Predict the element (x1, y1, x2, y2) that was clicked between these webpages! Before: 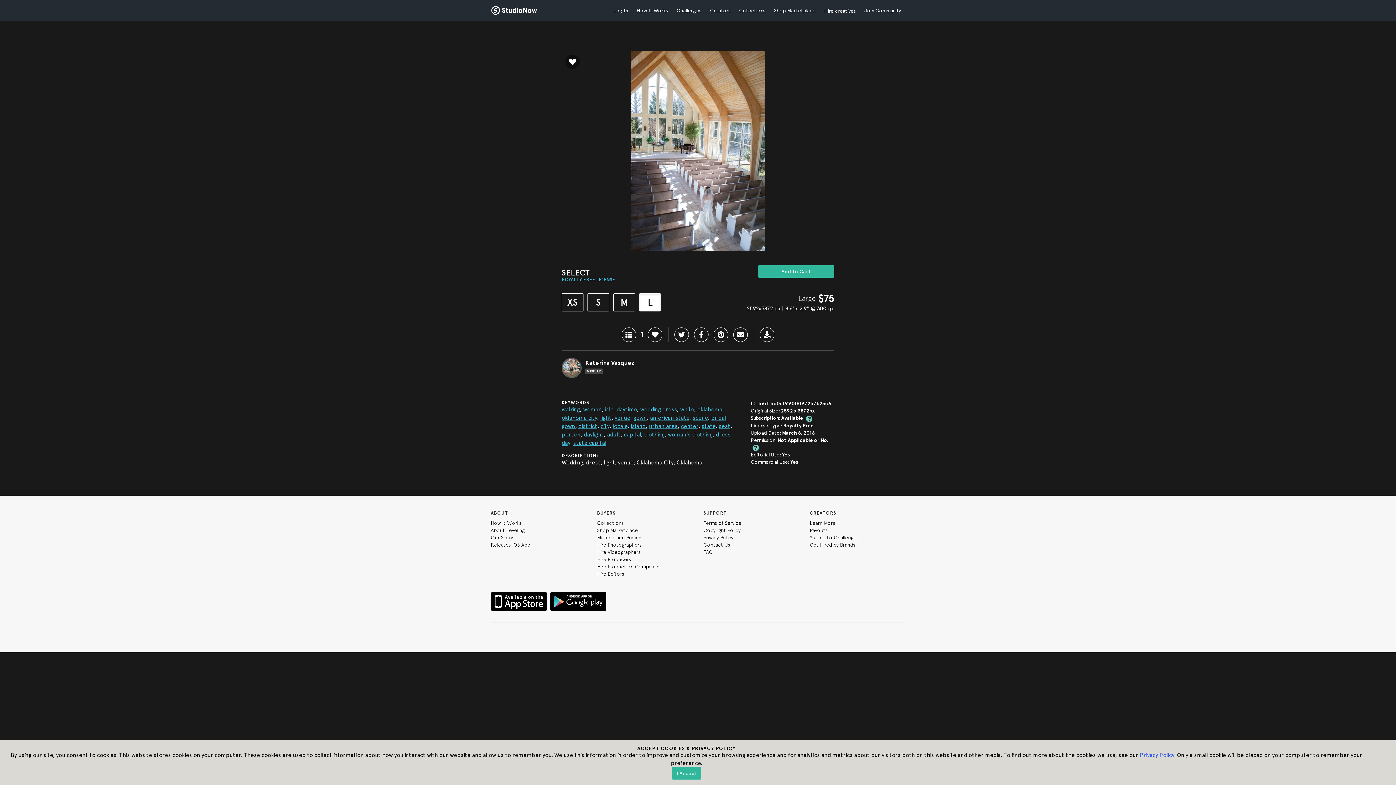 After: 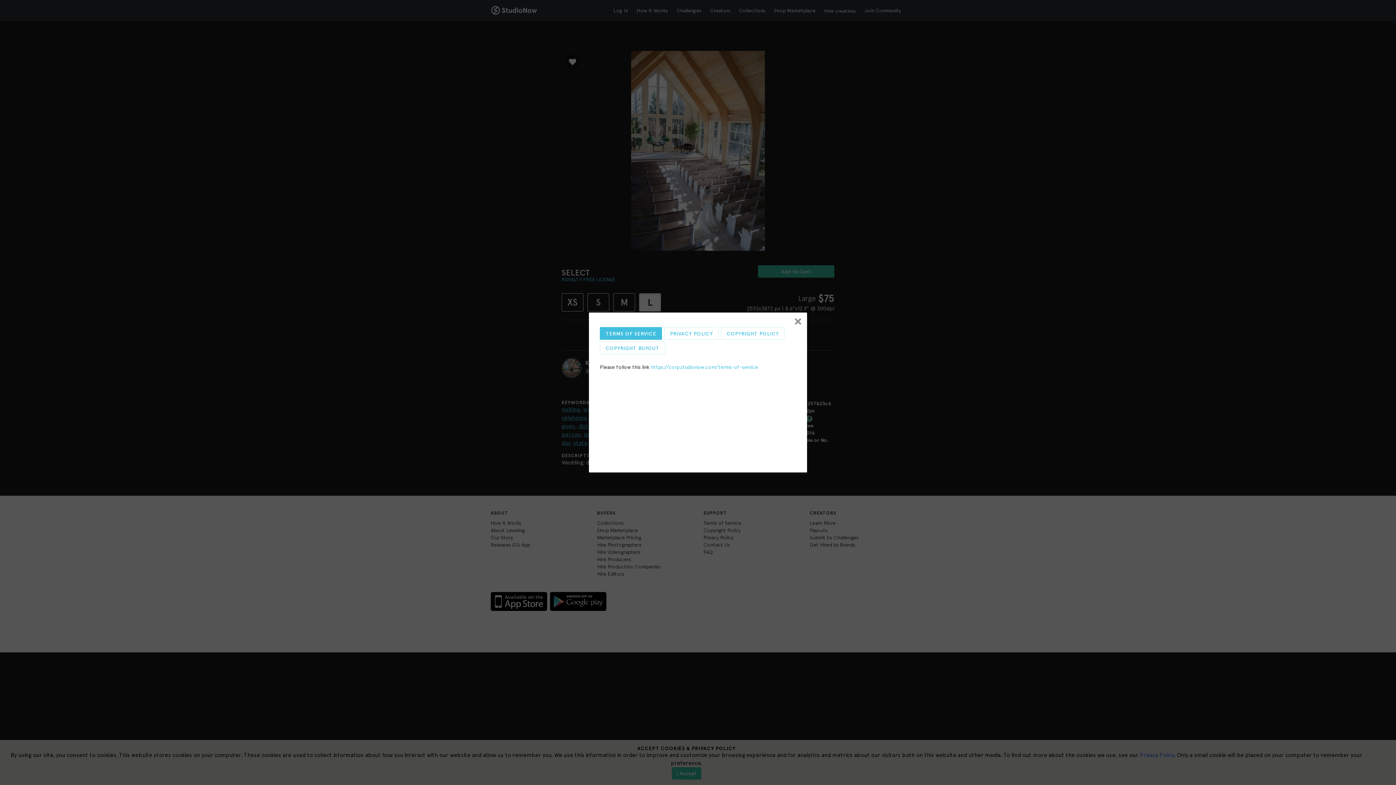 Action: label: ROYALTY FREE LICENSE bbox: (561, 276, 615, 282)